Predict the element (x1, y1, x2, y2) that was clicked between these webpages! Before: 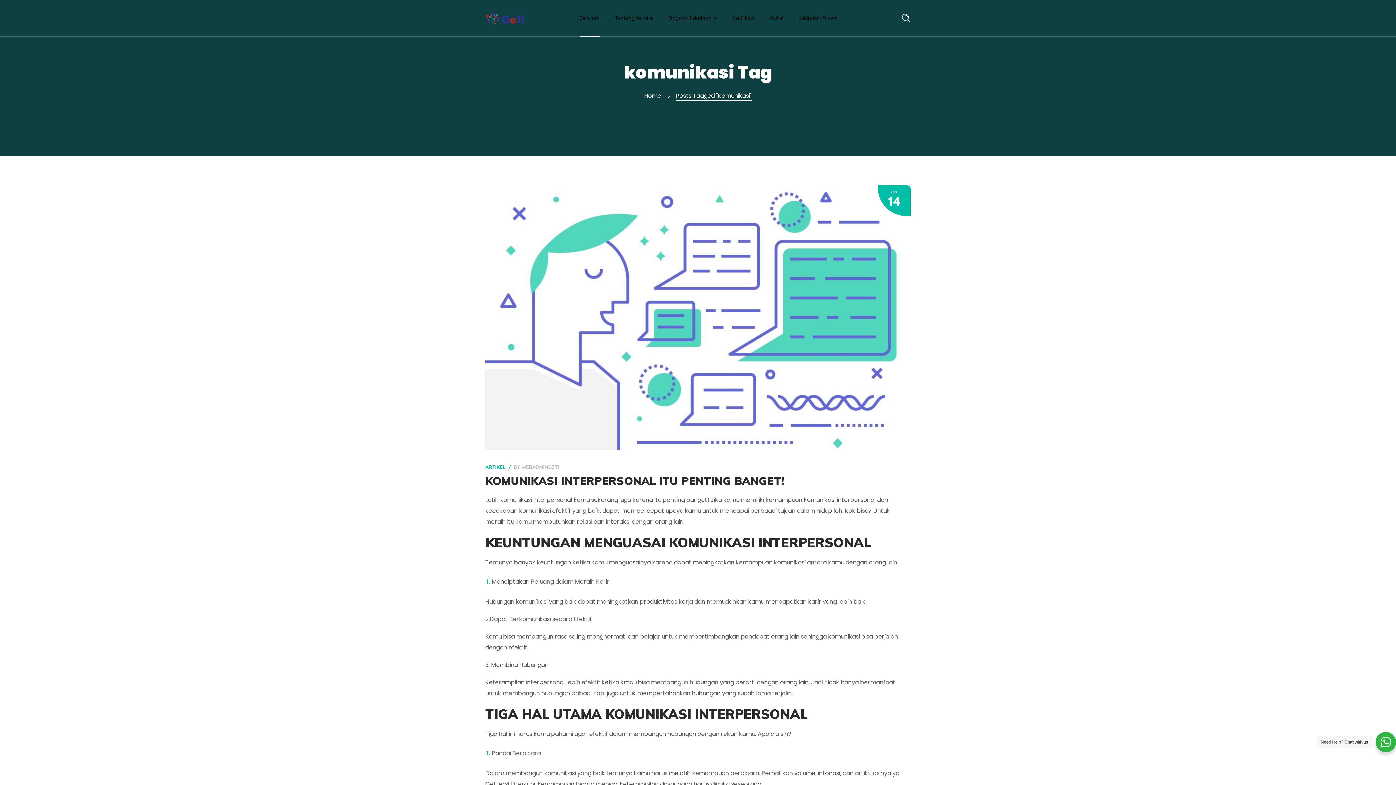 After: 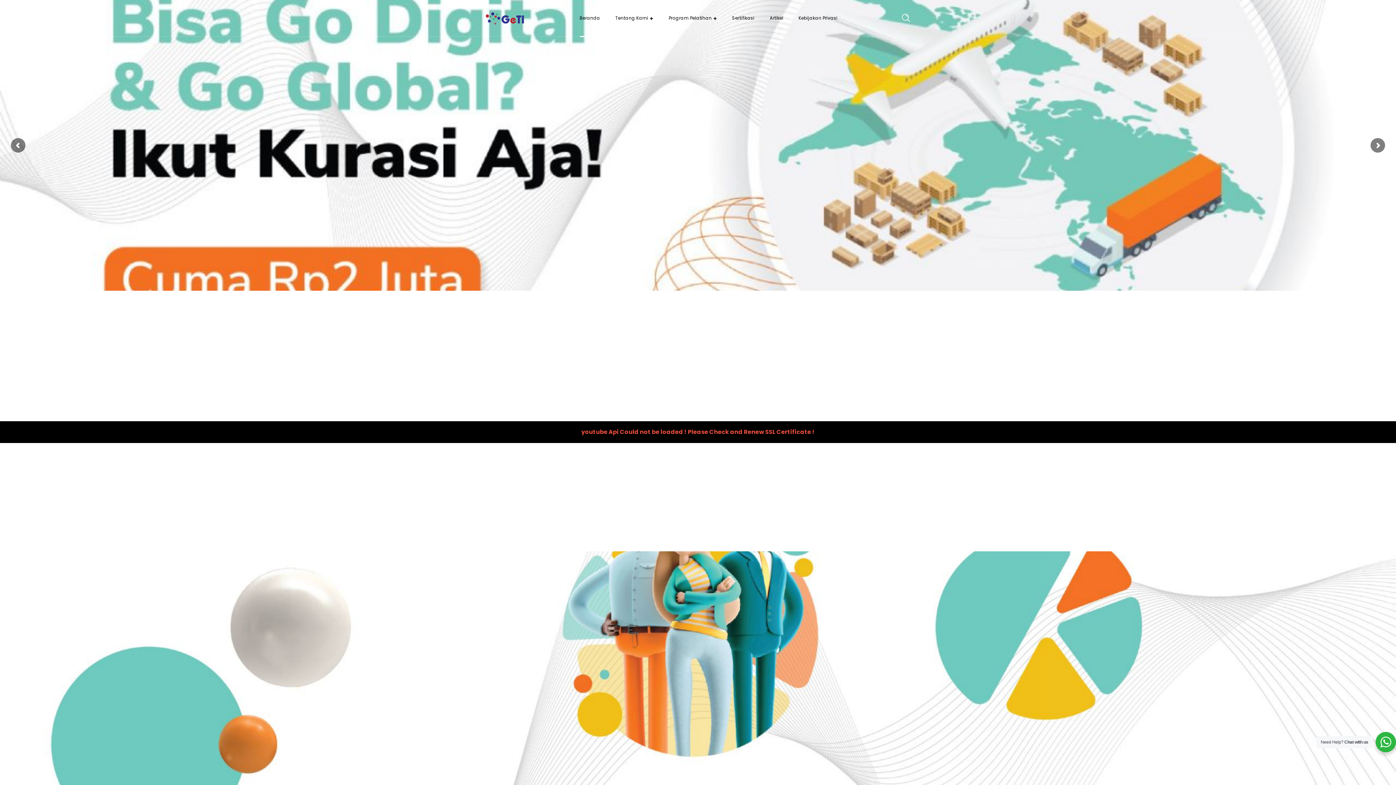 Action: label: Home bbox: (644, 91, 661, 99)